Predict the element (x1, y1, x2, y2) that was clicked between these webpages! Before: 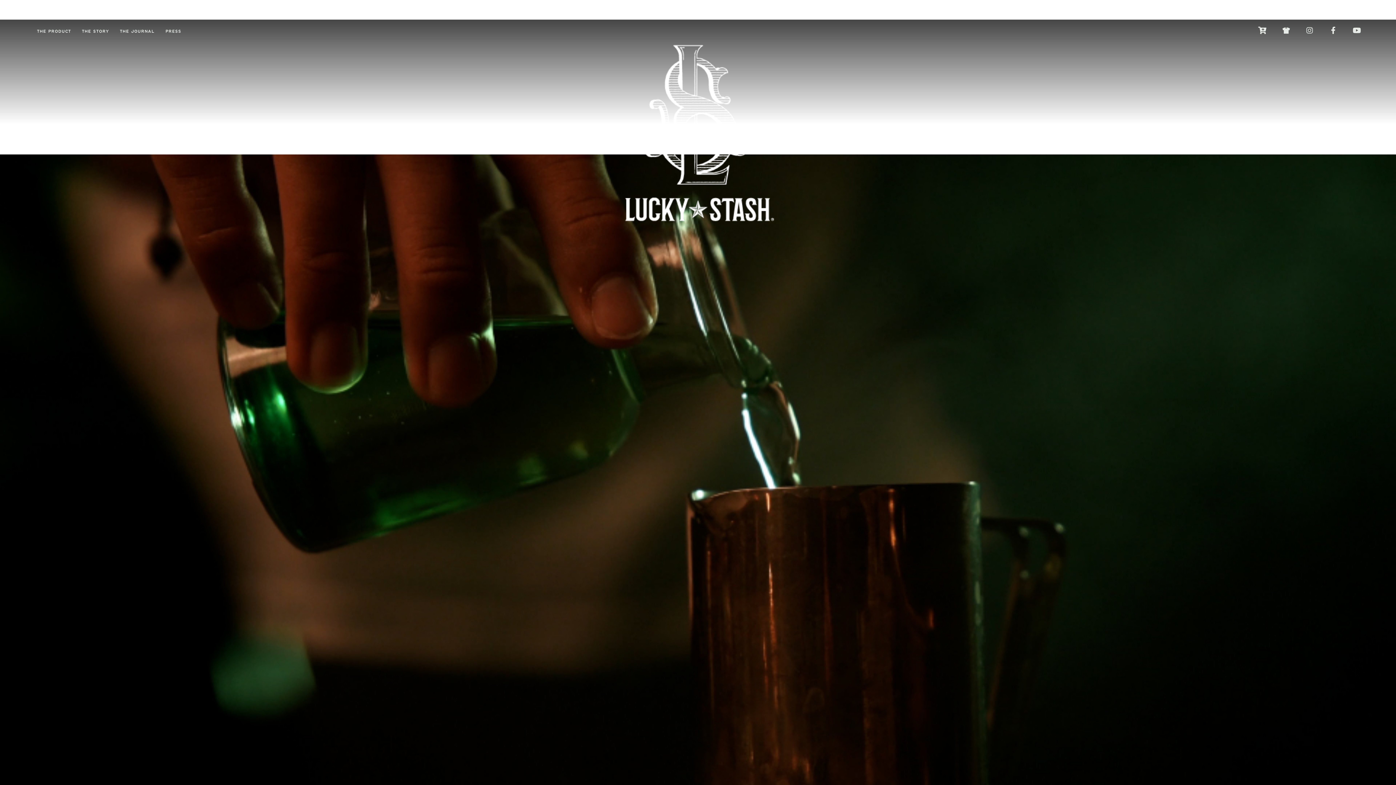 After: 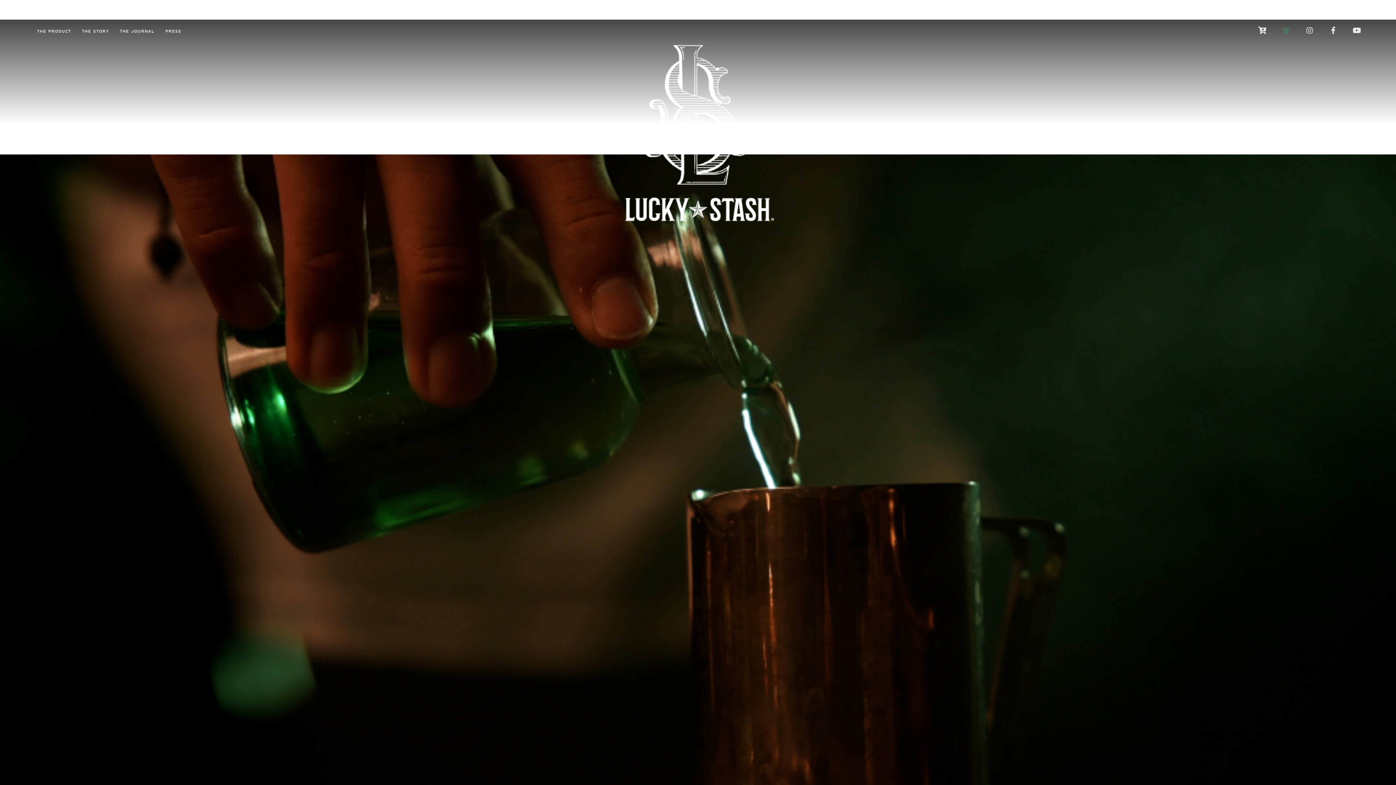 Action: bbox: (1279, 23, 1293, 37)